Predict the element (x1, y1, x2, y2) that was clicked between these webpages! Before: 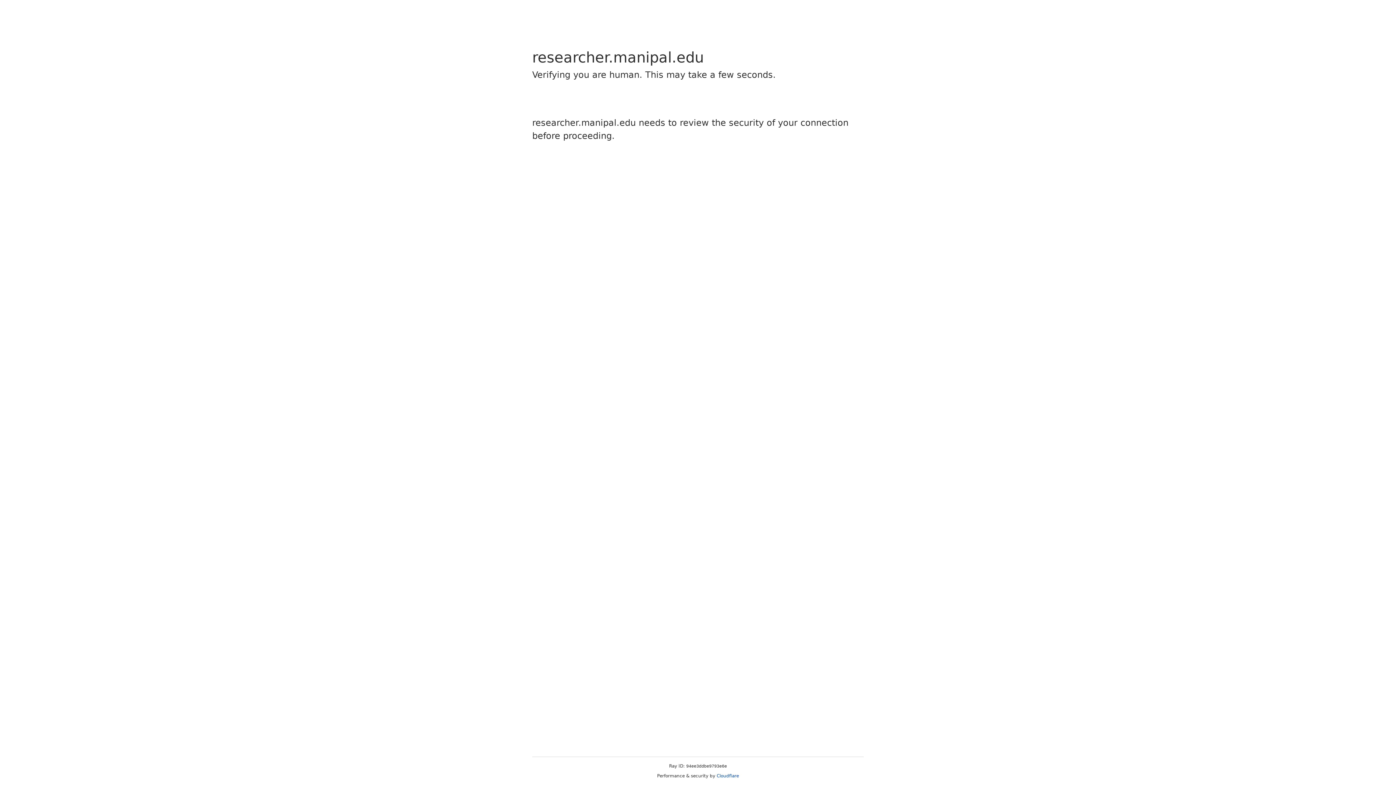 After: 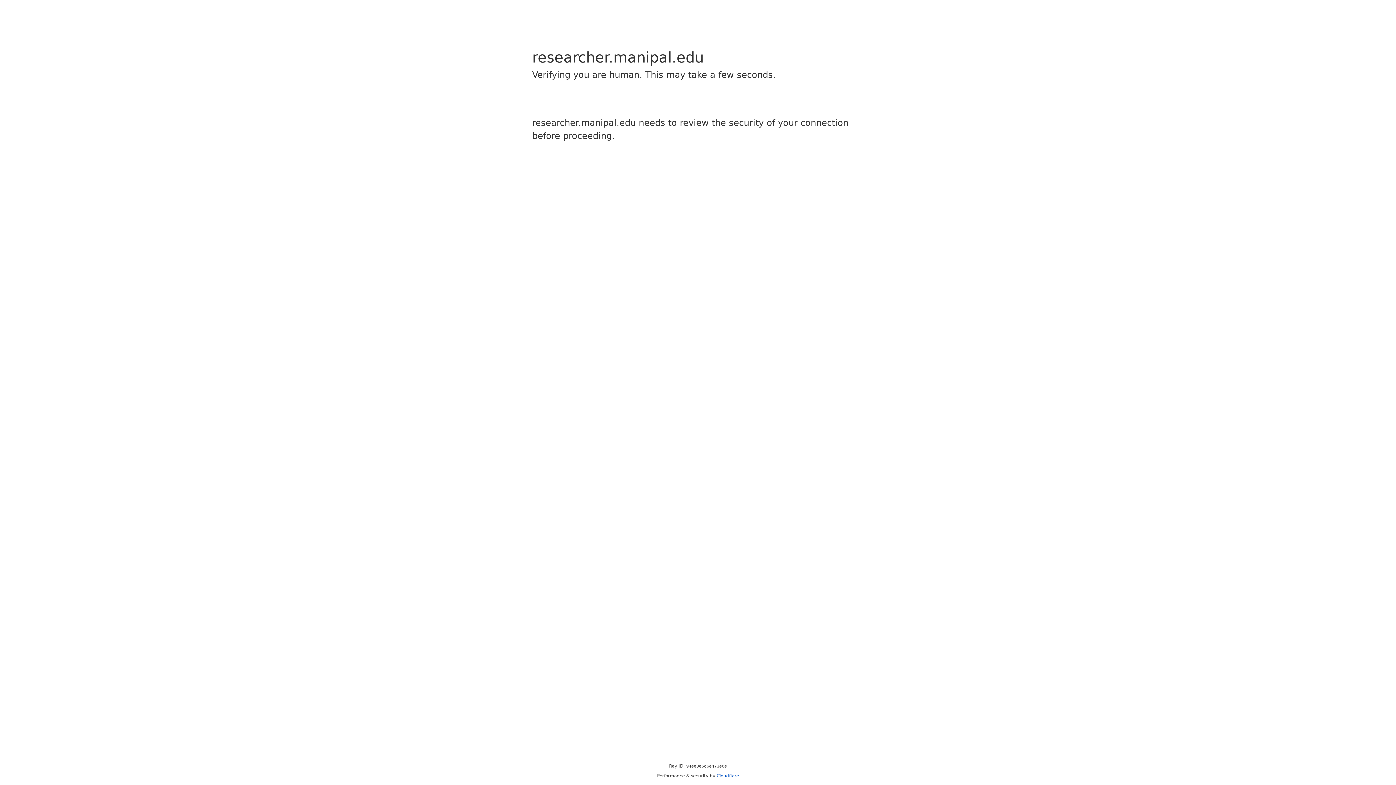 Action: bbox: (716, 773, 739, 778) label: Cloudflare